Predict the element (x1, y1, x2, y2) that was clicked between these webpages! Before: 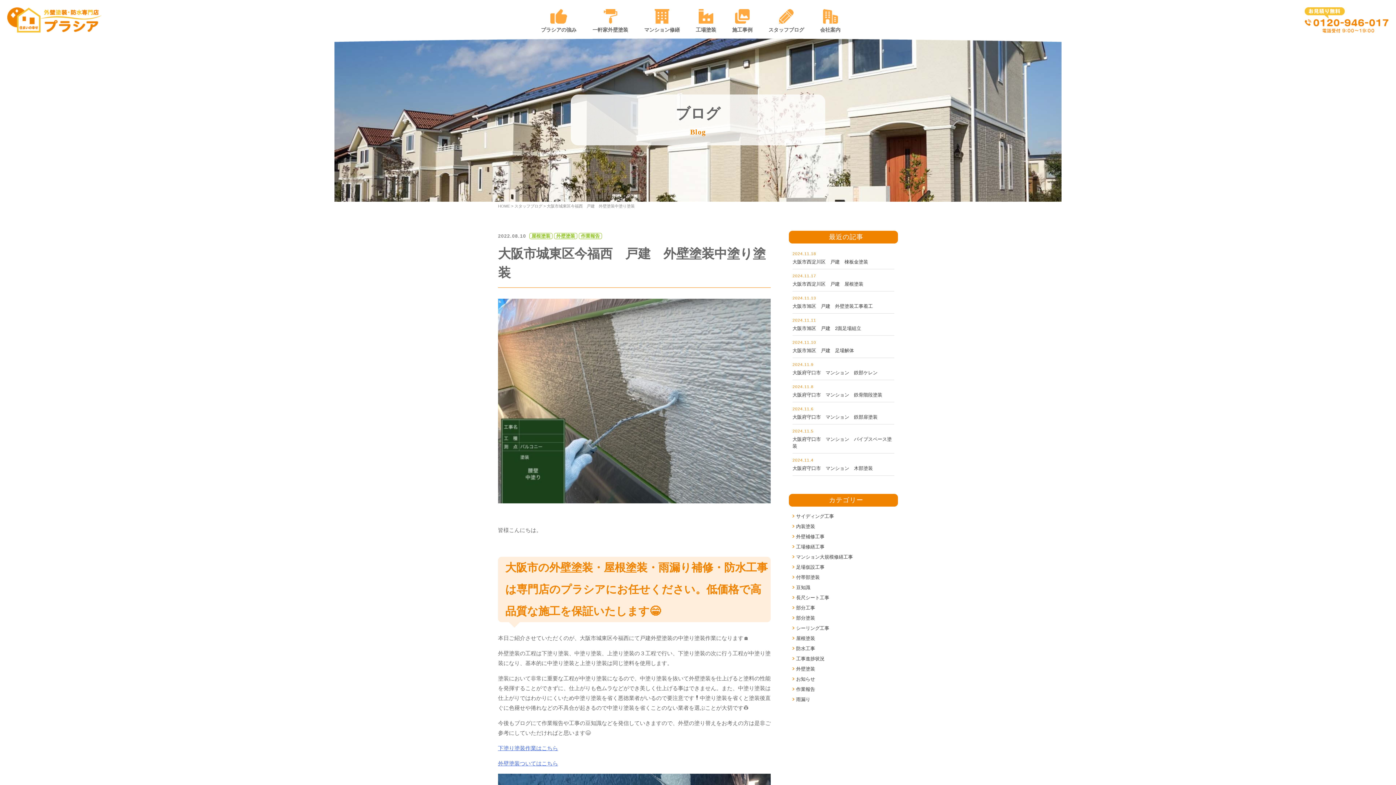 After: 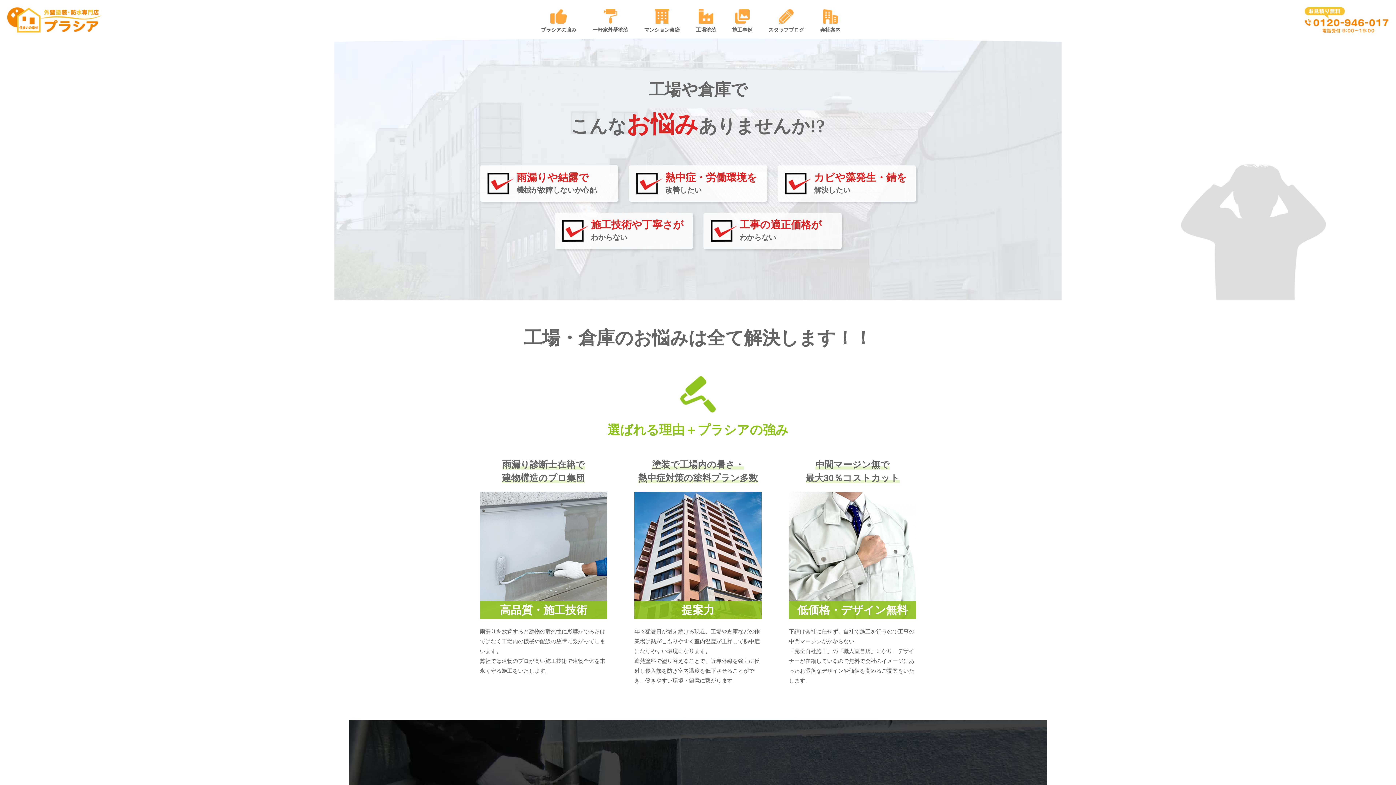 Action: bbox: (696, 9, 716, 32) label: 工場塗装